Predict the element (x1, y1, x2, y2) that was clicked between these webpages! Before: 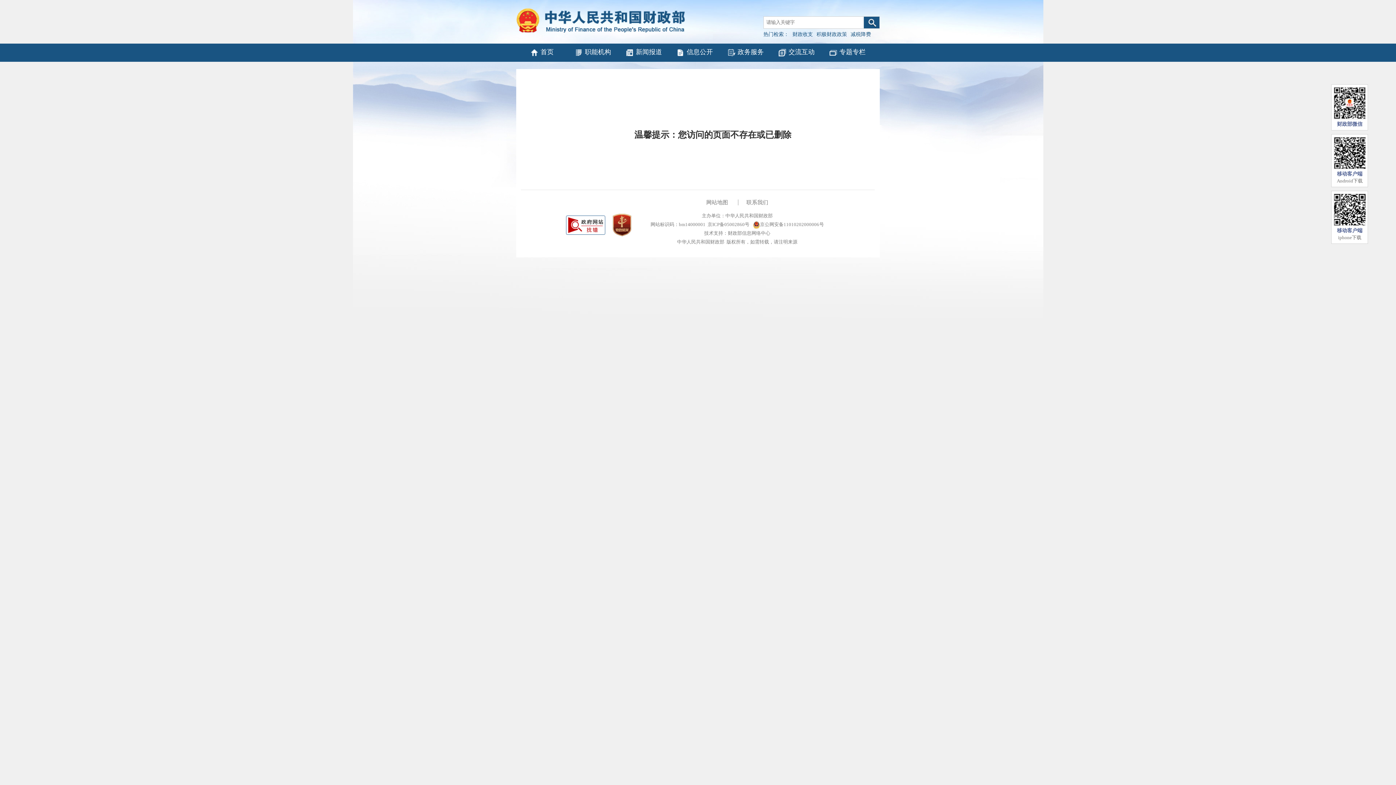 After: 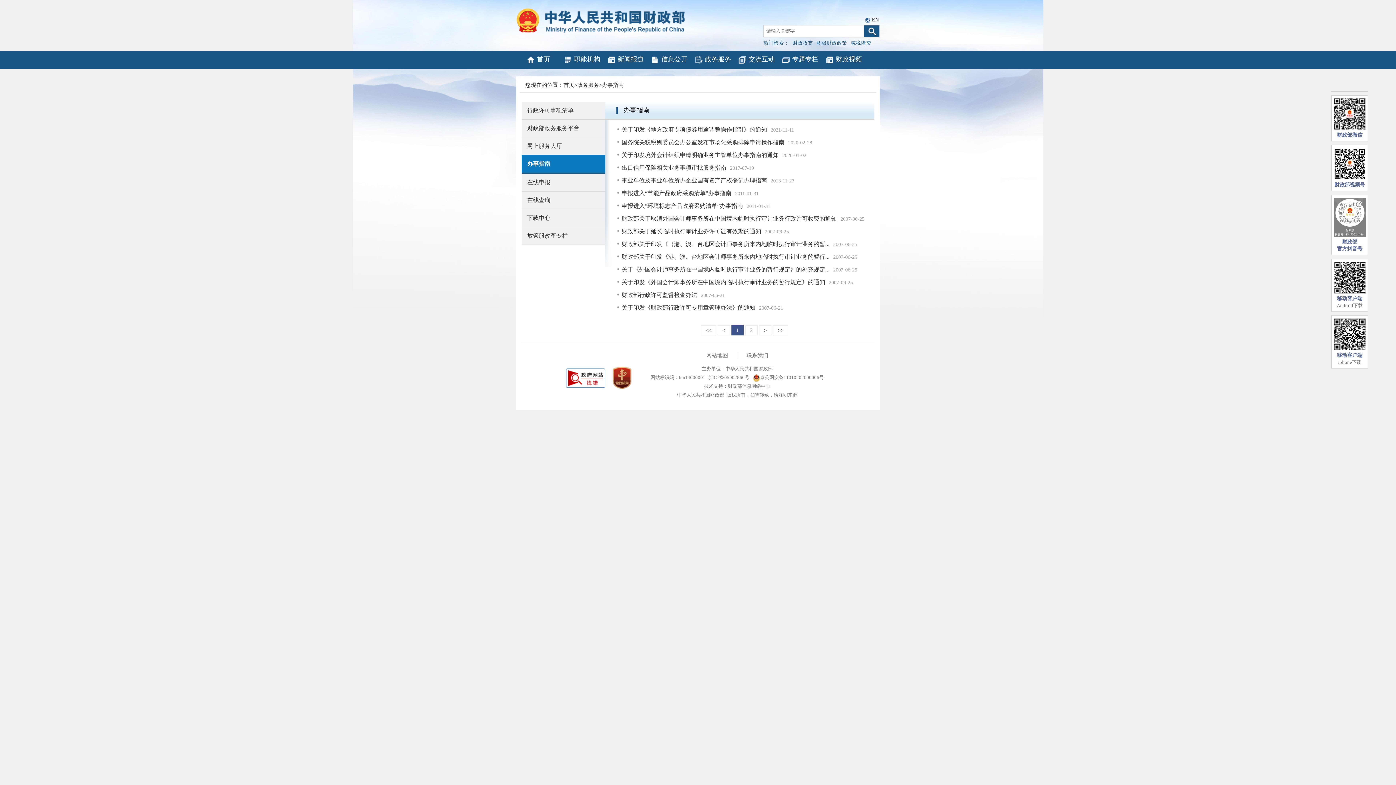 Action: bbox: (727, 44, 763, 60) label: 政务服务